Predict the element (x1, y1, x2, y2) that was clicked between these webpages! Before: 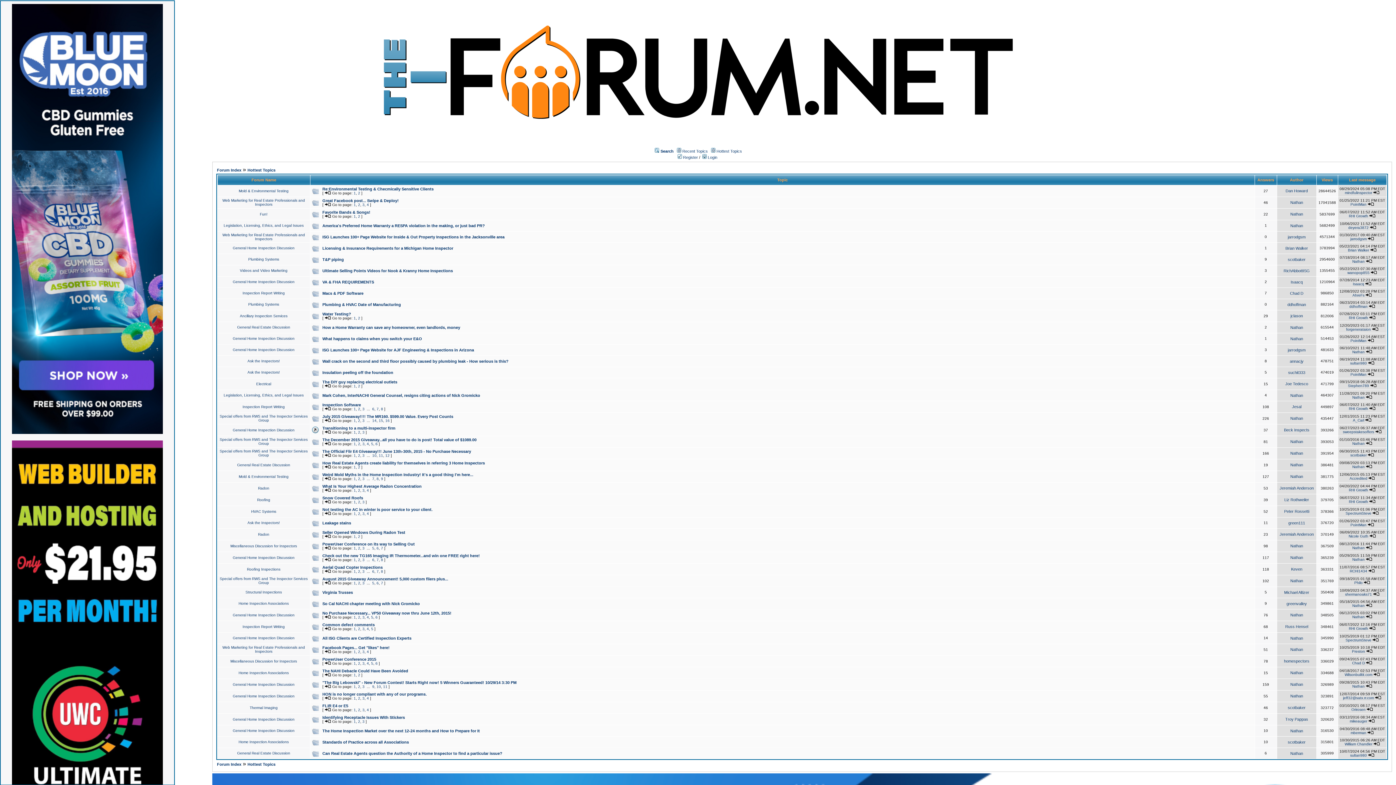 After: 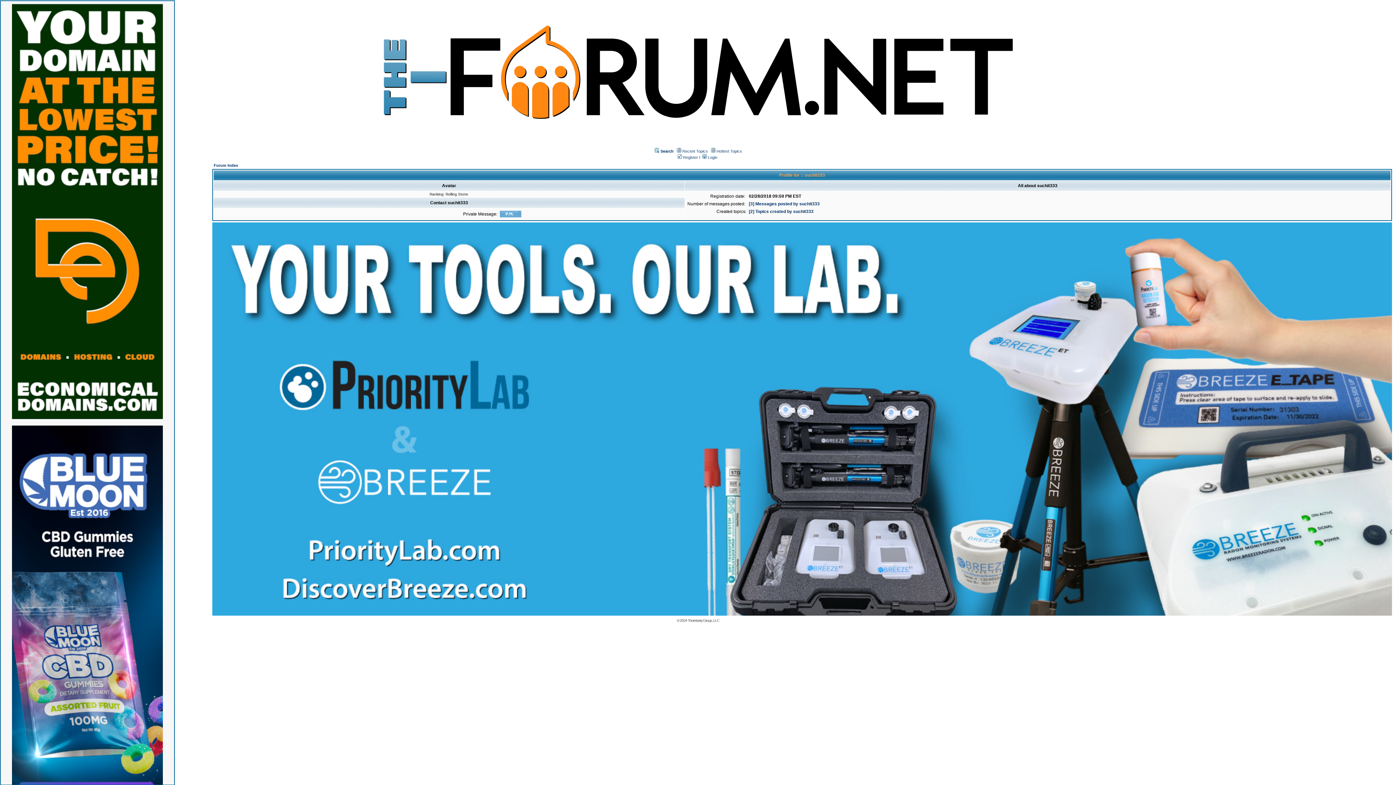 Action: bbox: (1288, 370, 1305, 374) label: suchit333